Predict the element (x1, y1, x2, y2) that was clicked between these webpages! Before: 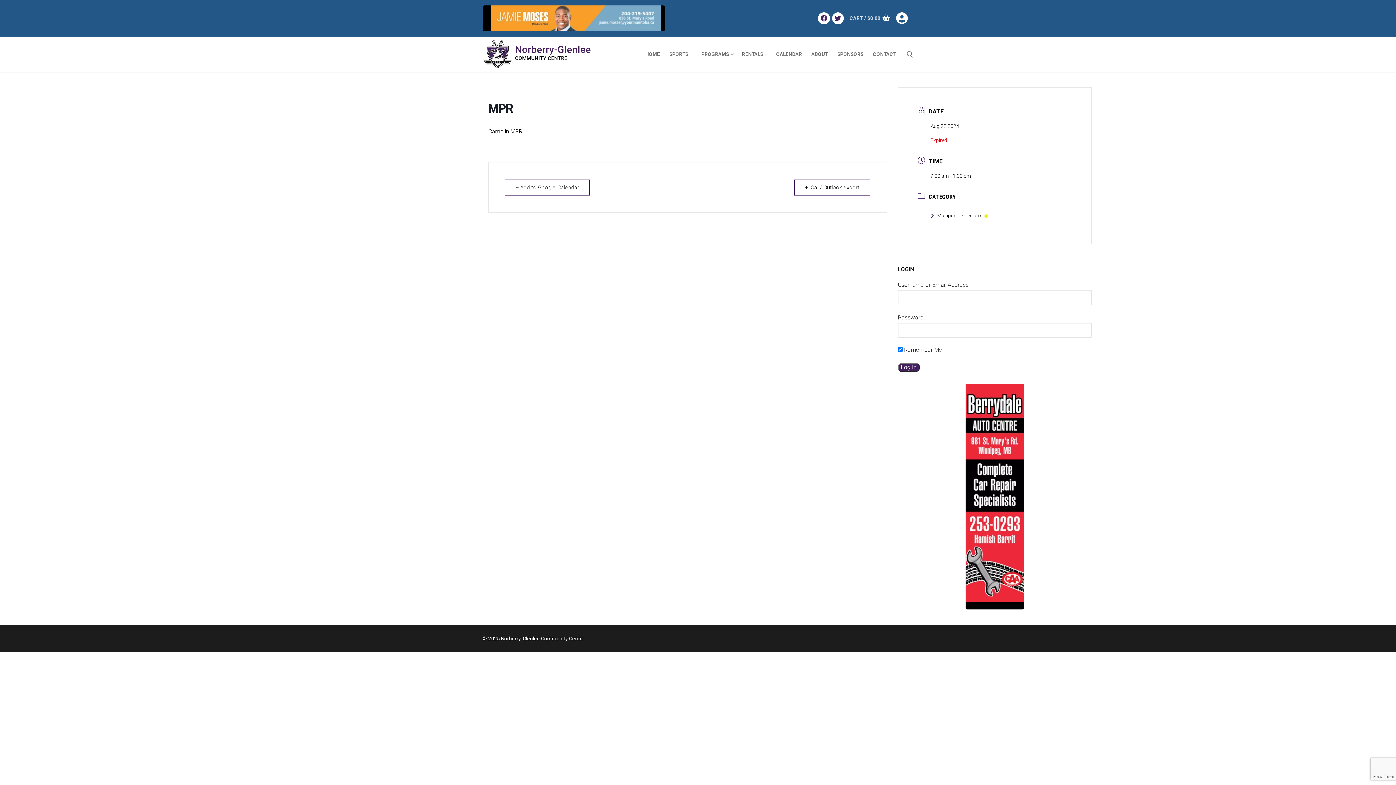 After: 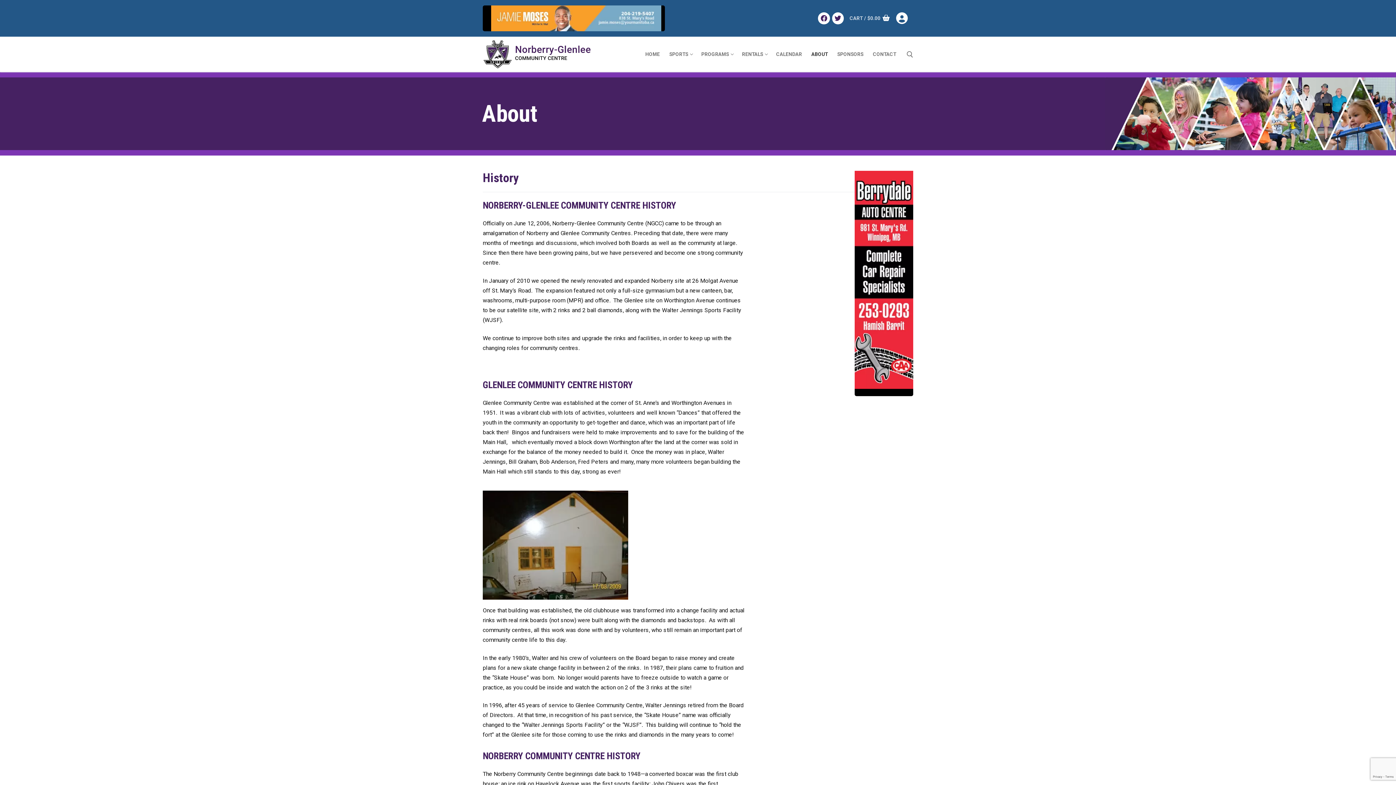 Action: bbox: (806, 47, 832, 61) label: ABOUT